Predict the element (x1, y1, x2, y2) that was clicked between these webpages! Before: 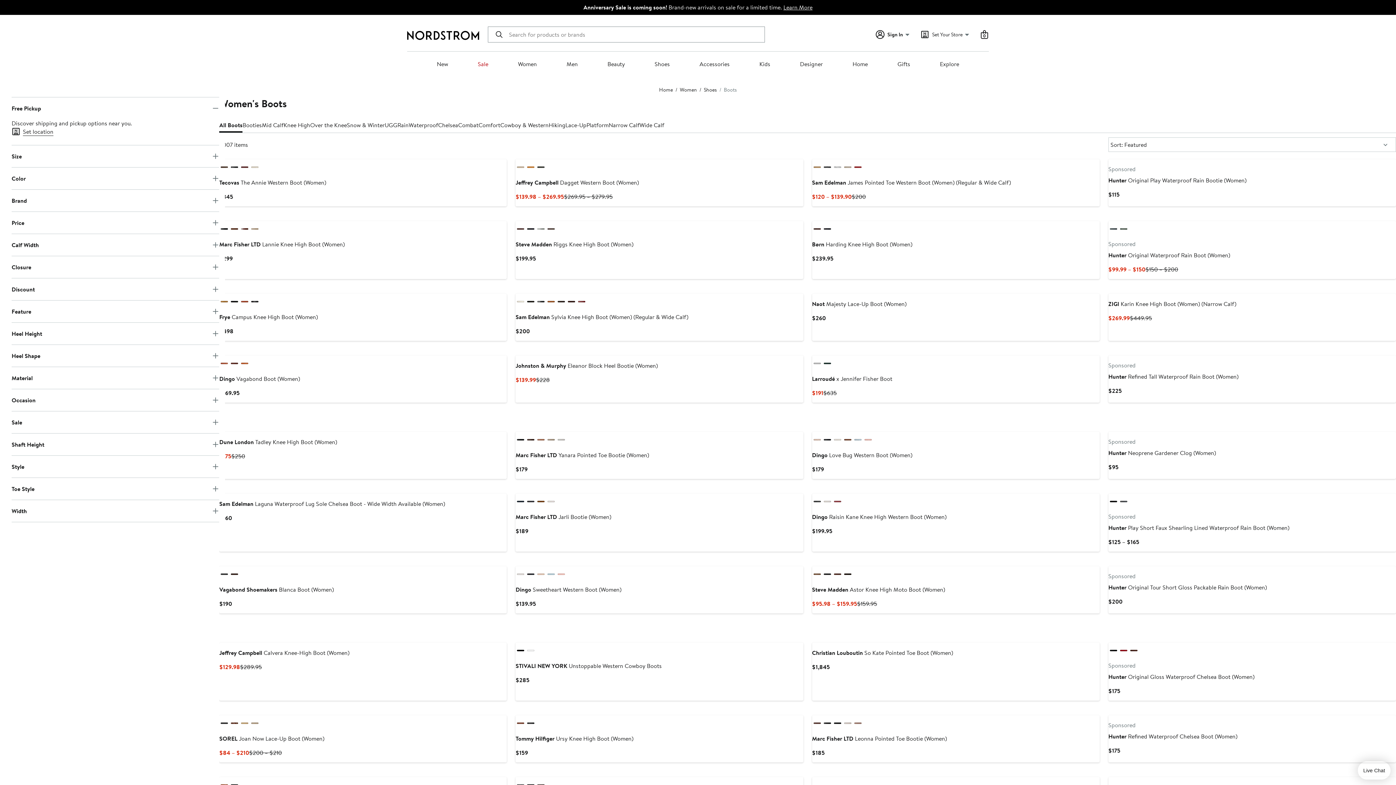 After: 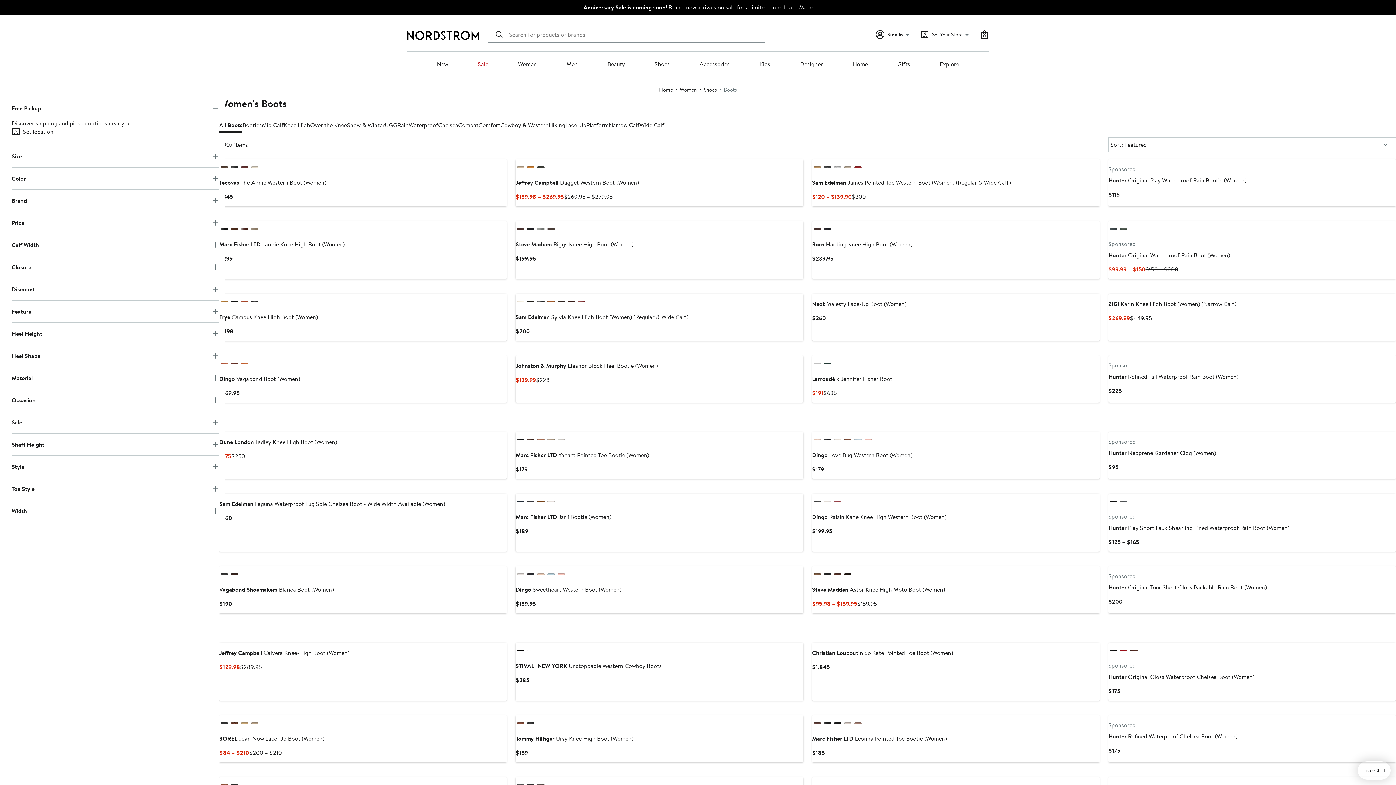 Action: label: dark brown bbox: (230, 573, 238, 575)